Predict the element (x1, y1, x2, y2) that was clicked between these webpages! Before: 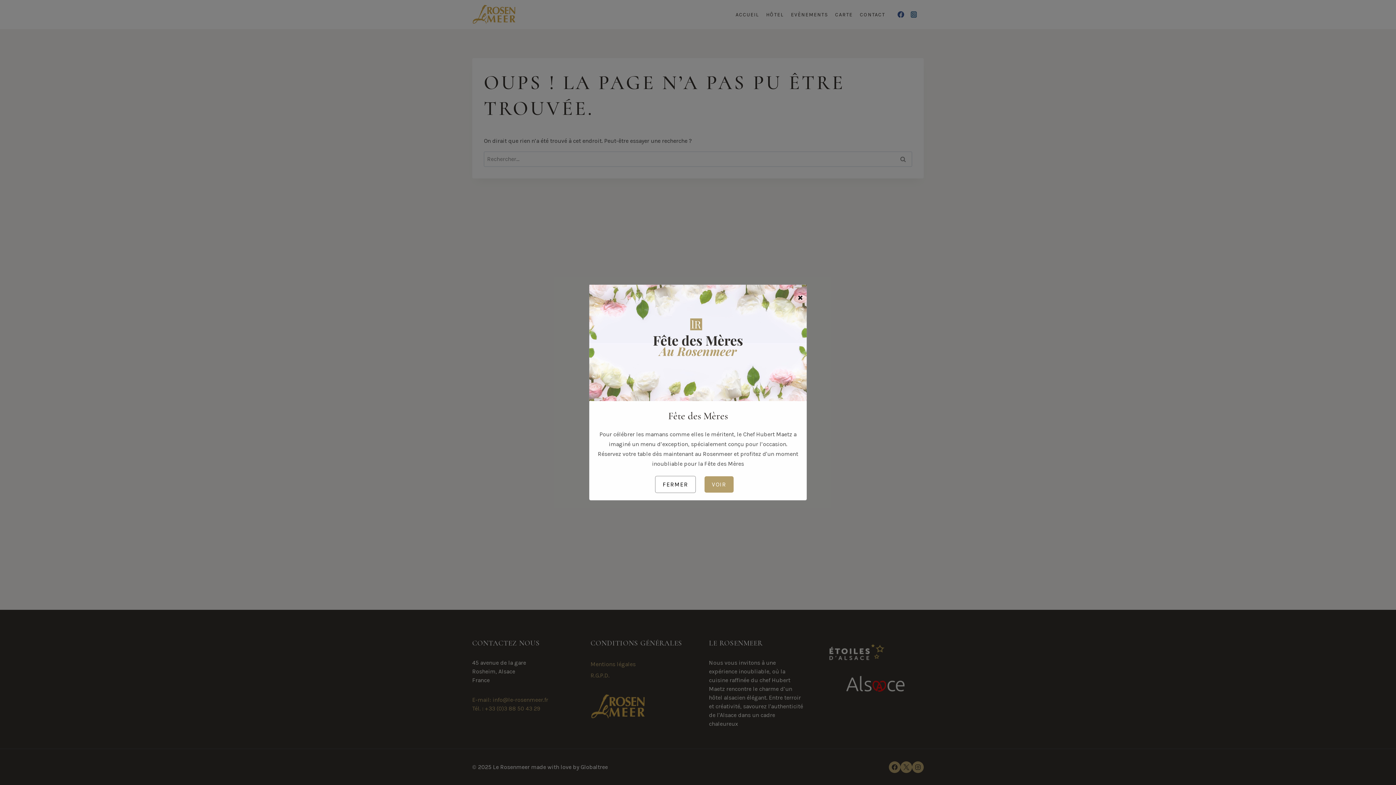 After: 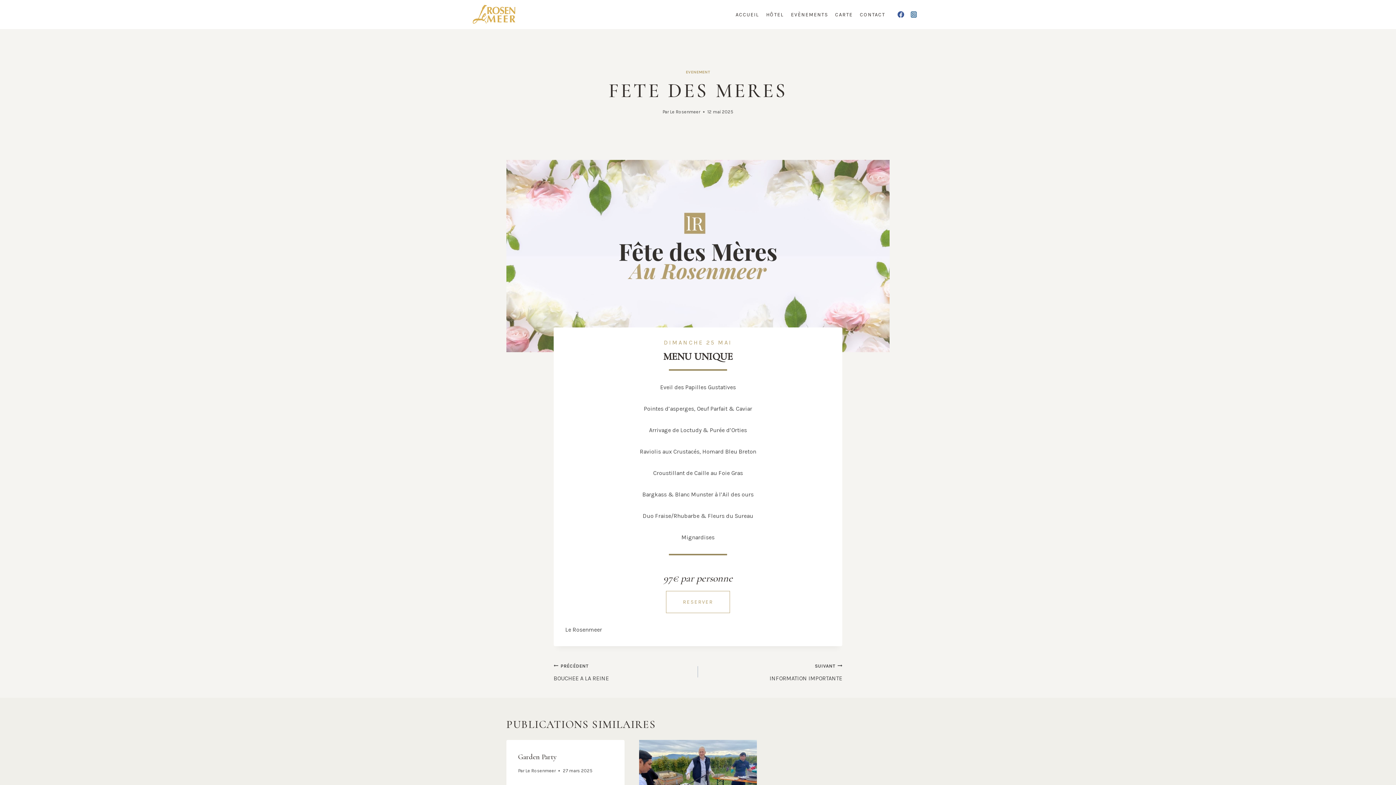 Action: label: VOIR bbox: (704, 476, 733, 492)